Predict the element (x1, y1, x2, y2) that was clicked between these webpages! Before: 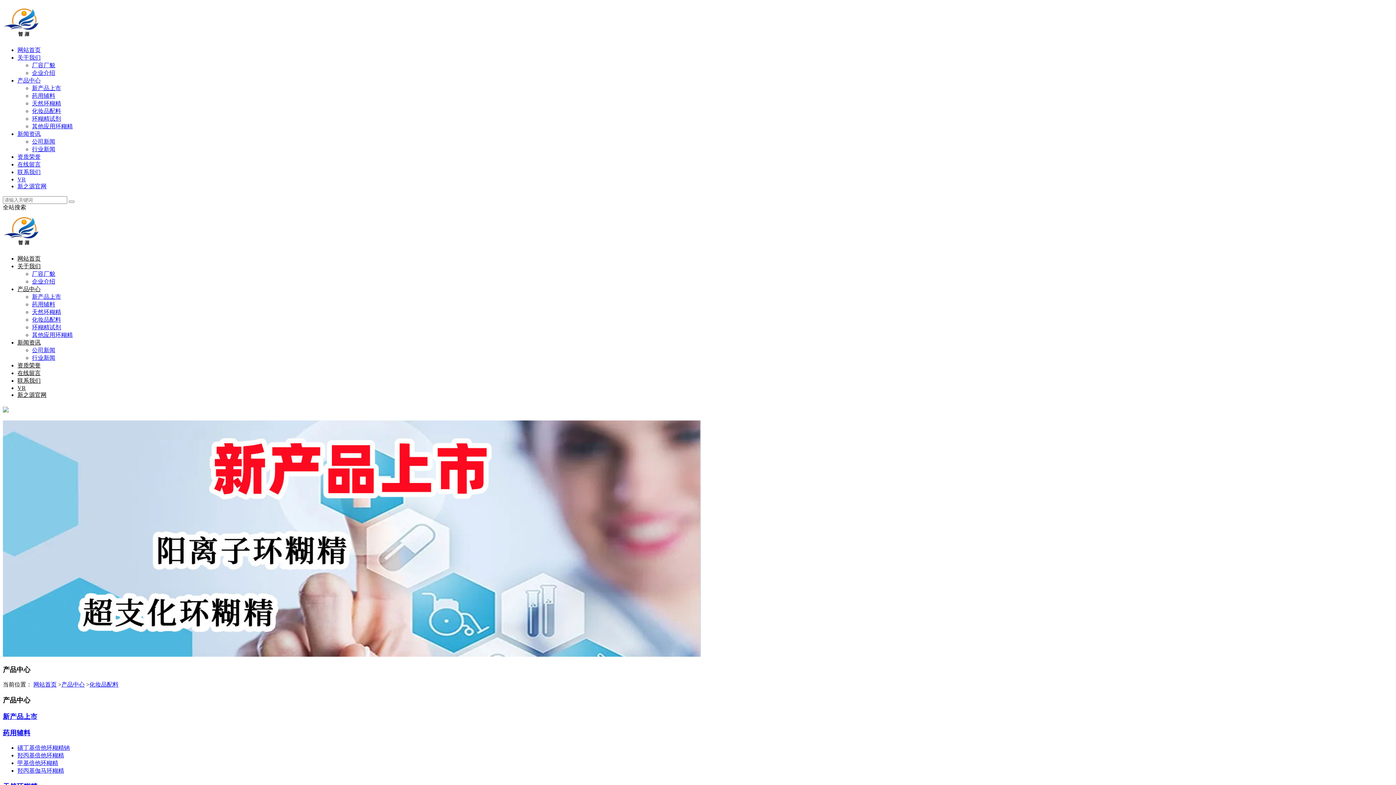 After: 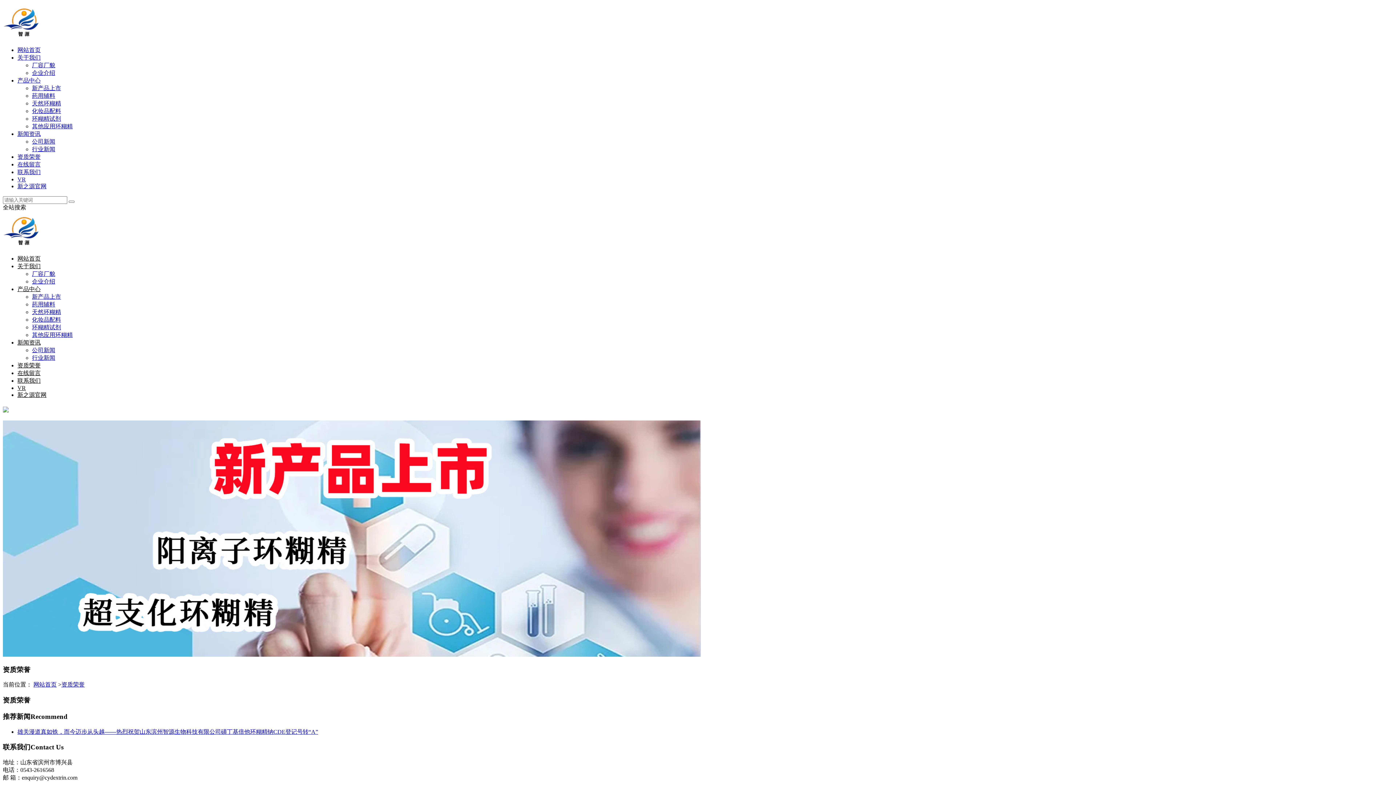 Action: bbox: (17, 153, 40, 160) label: 资质荣誉